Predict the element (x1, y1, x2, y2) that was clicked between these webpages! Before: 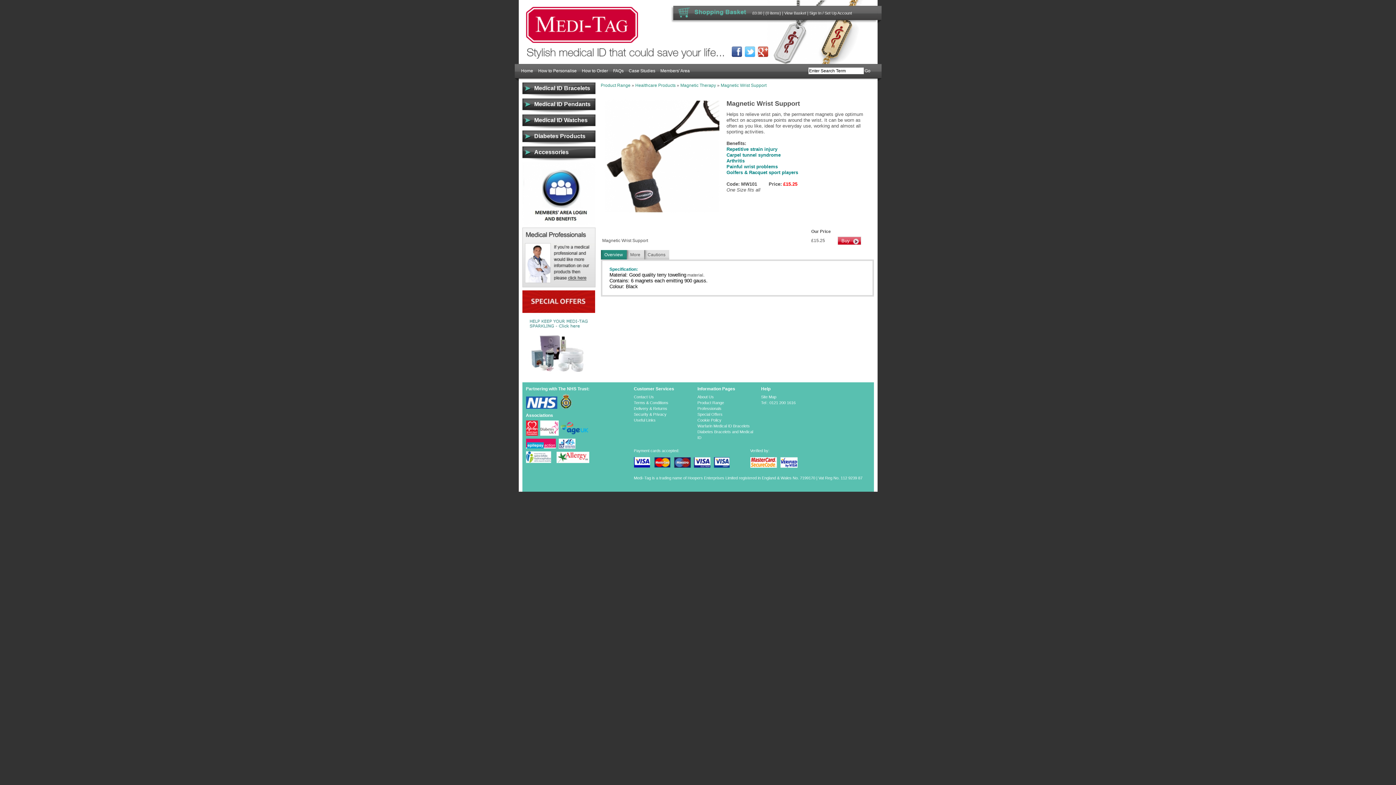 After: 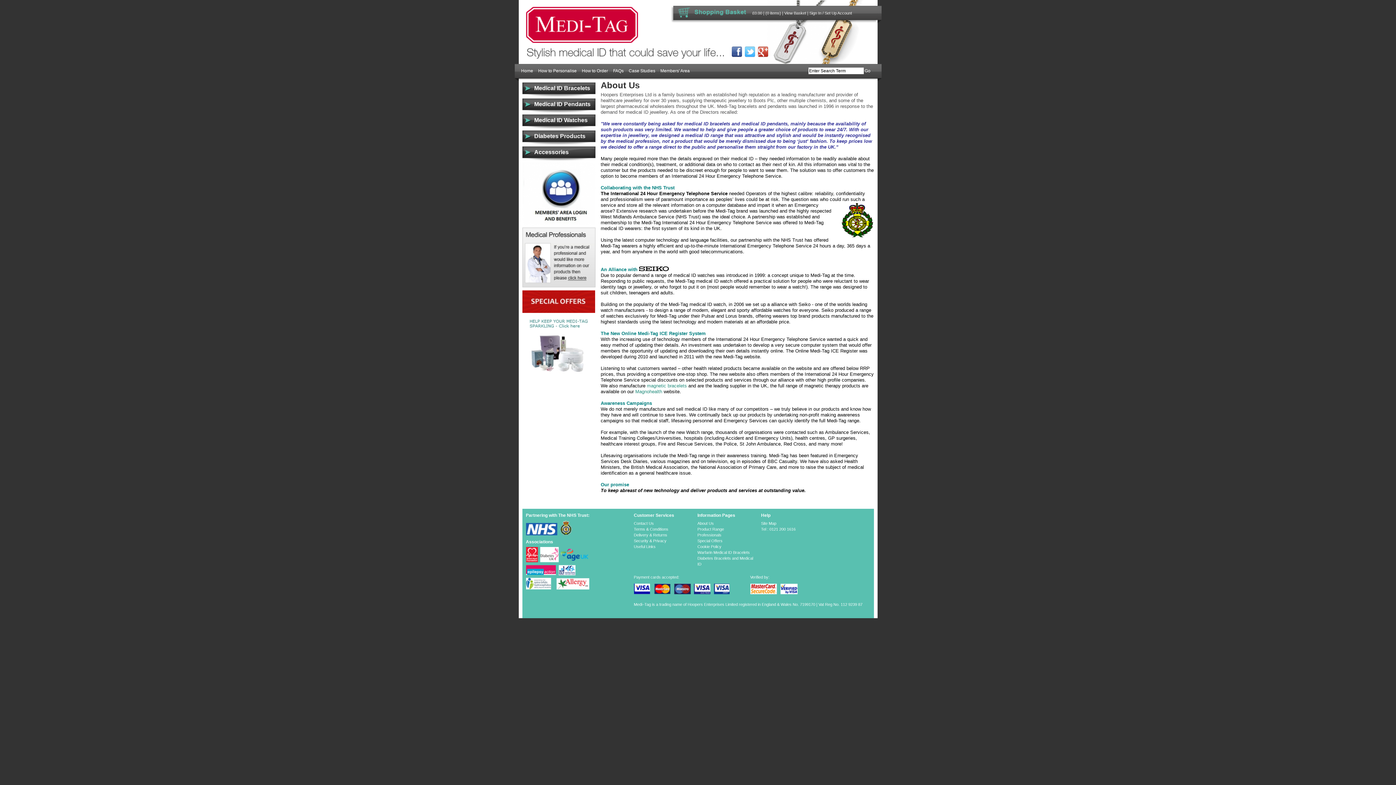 Action: label: About Us bbox: (697, 394, 714, 399)